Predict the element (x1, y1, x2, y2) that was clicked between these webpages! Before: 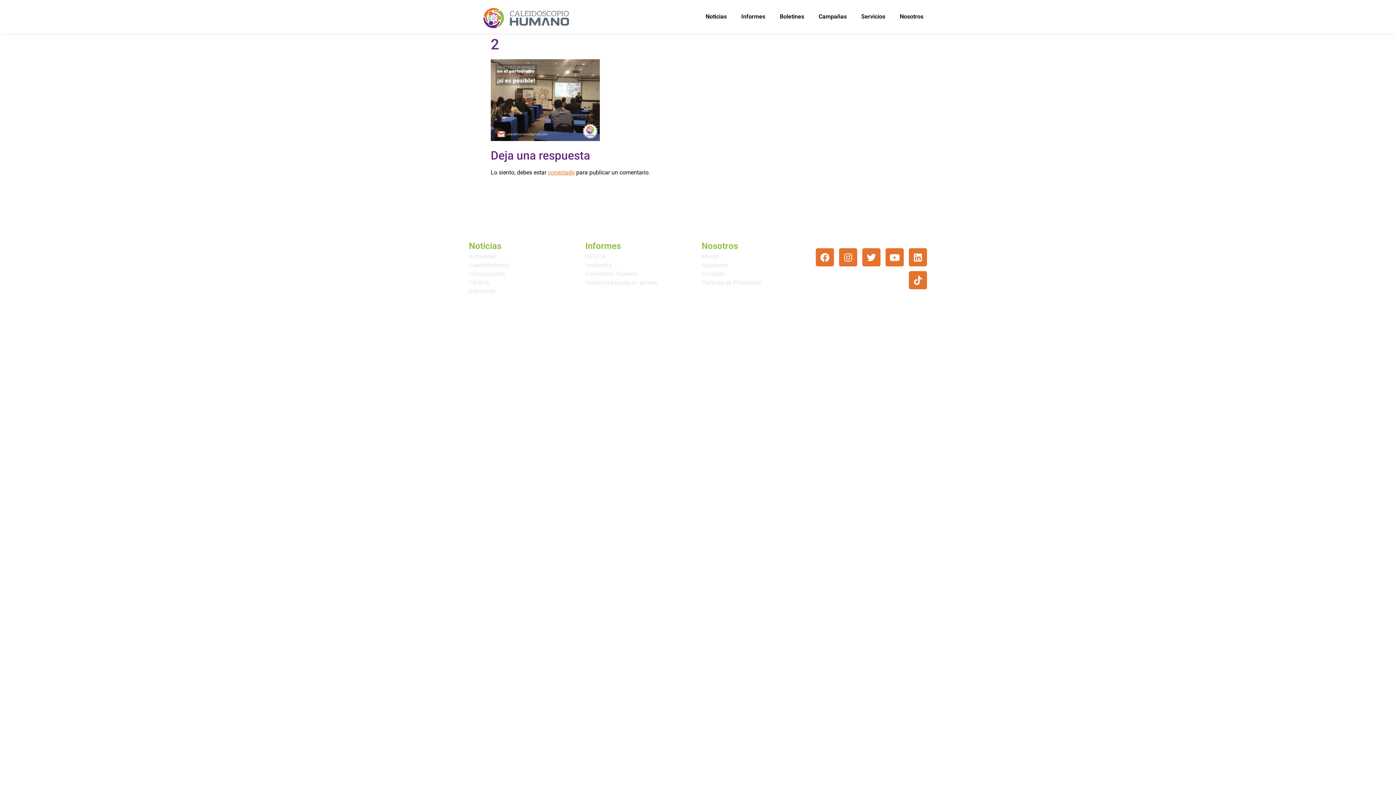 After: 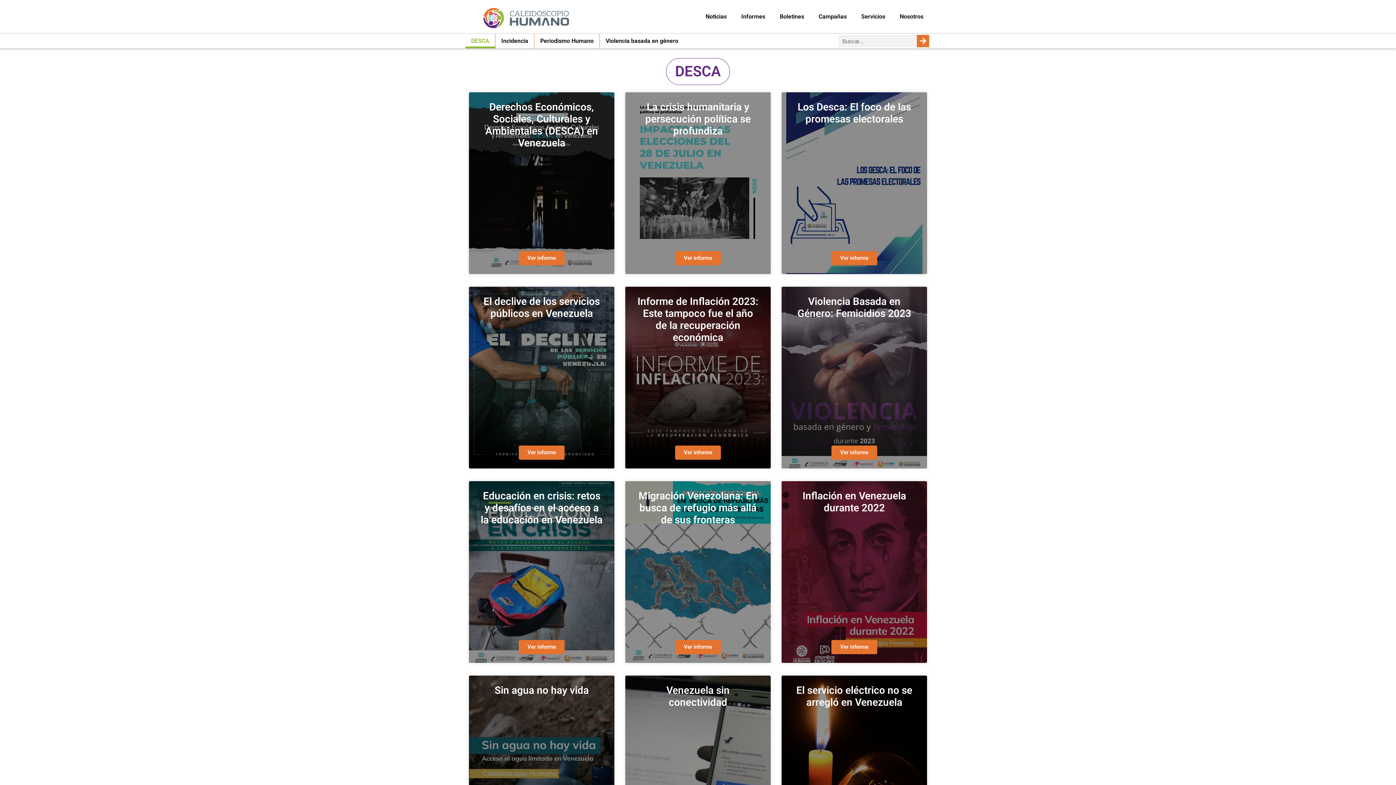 Action: label: DESCA bbox: (585, 253, 606, 259)